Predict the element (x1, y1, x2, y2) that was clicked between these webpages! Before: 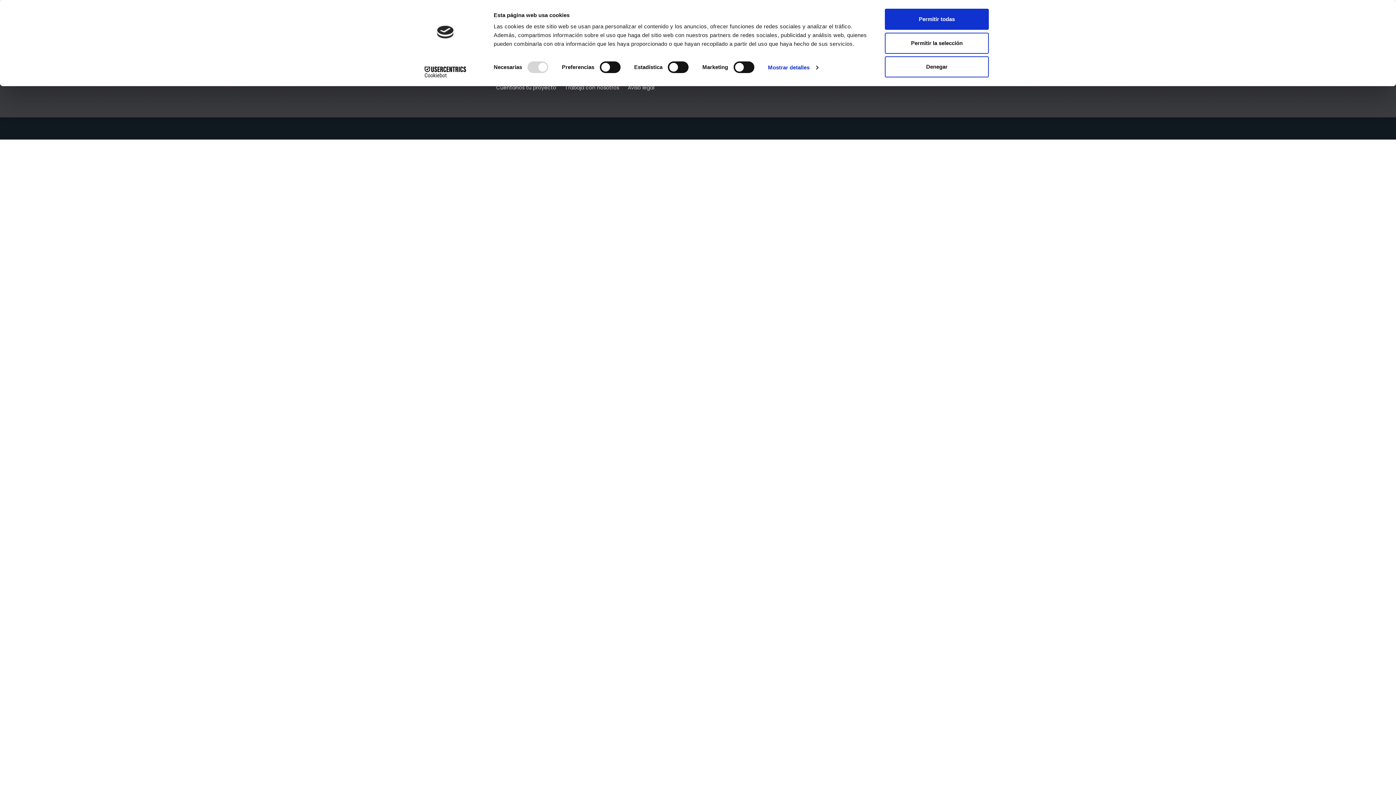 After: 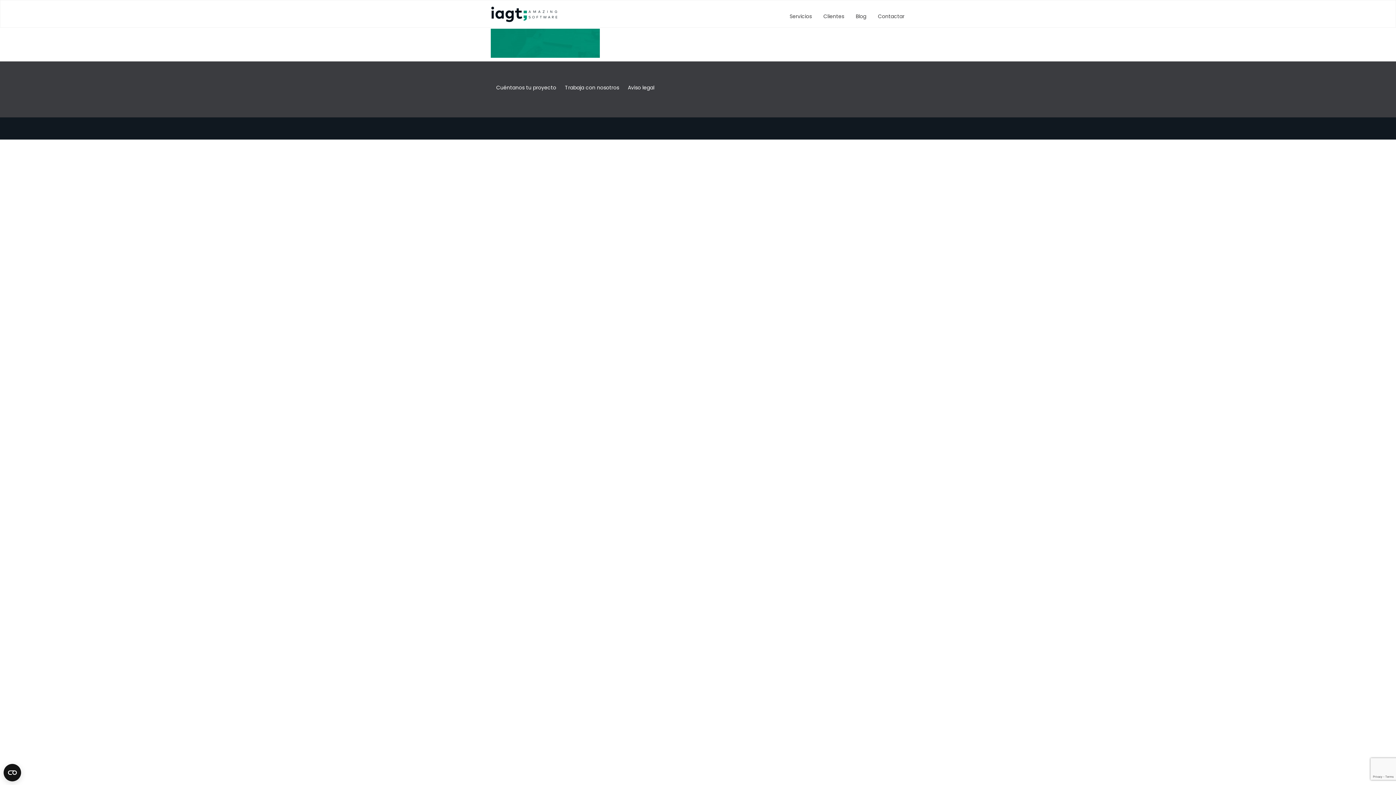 Action: label: Permitir todas bbox: (885, 8, 989, 29)